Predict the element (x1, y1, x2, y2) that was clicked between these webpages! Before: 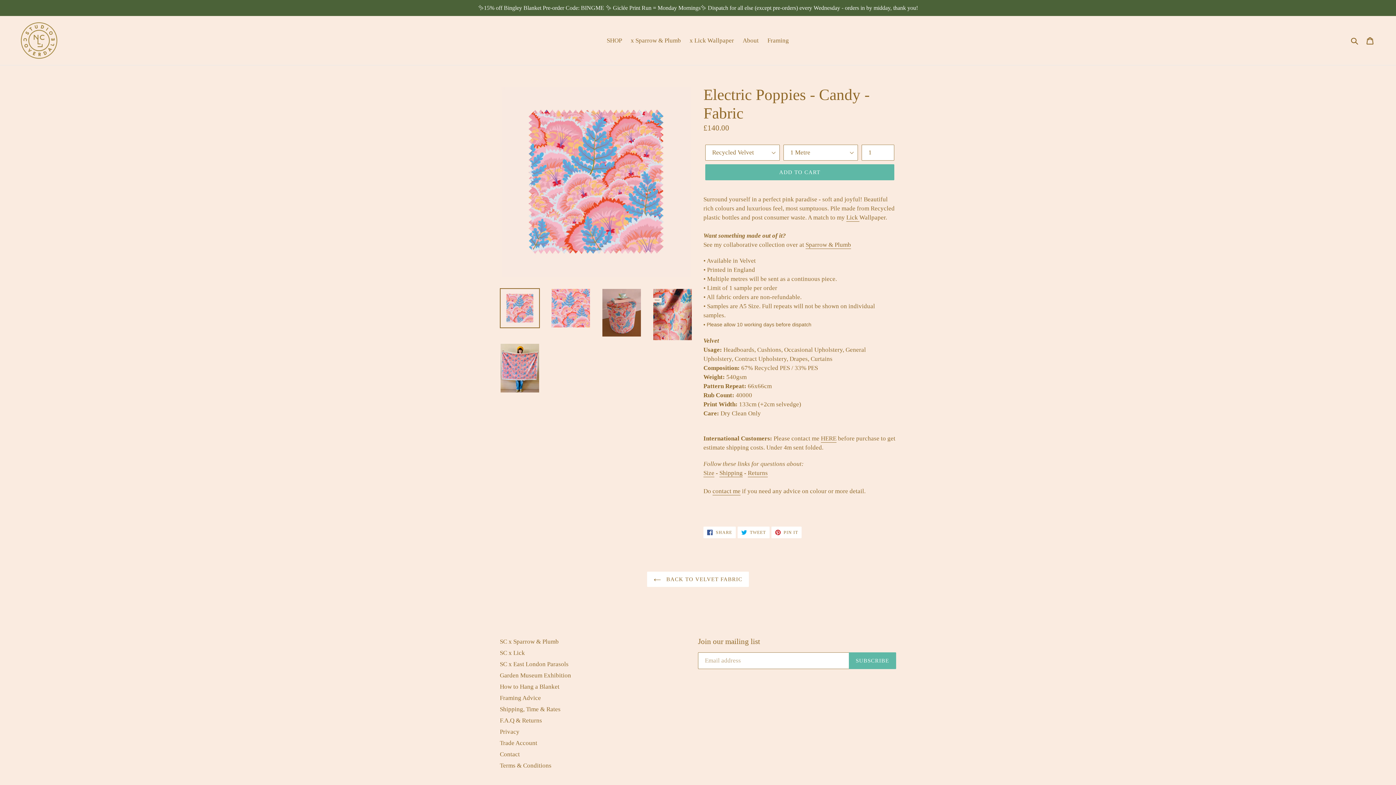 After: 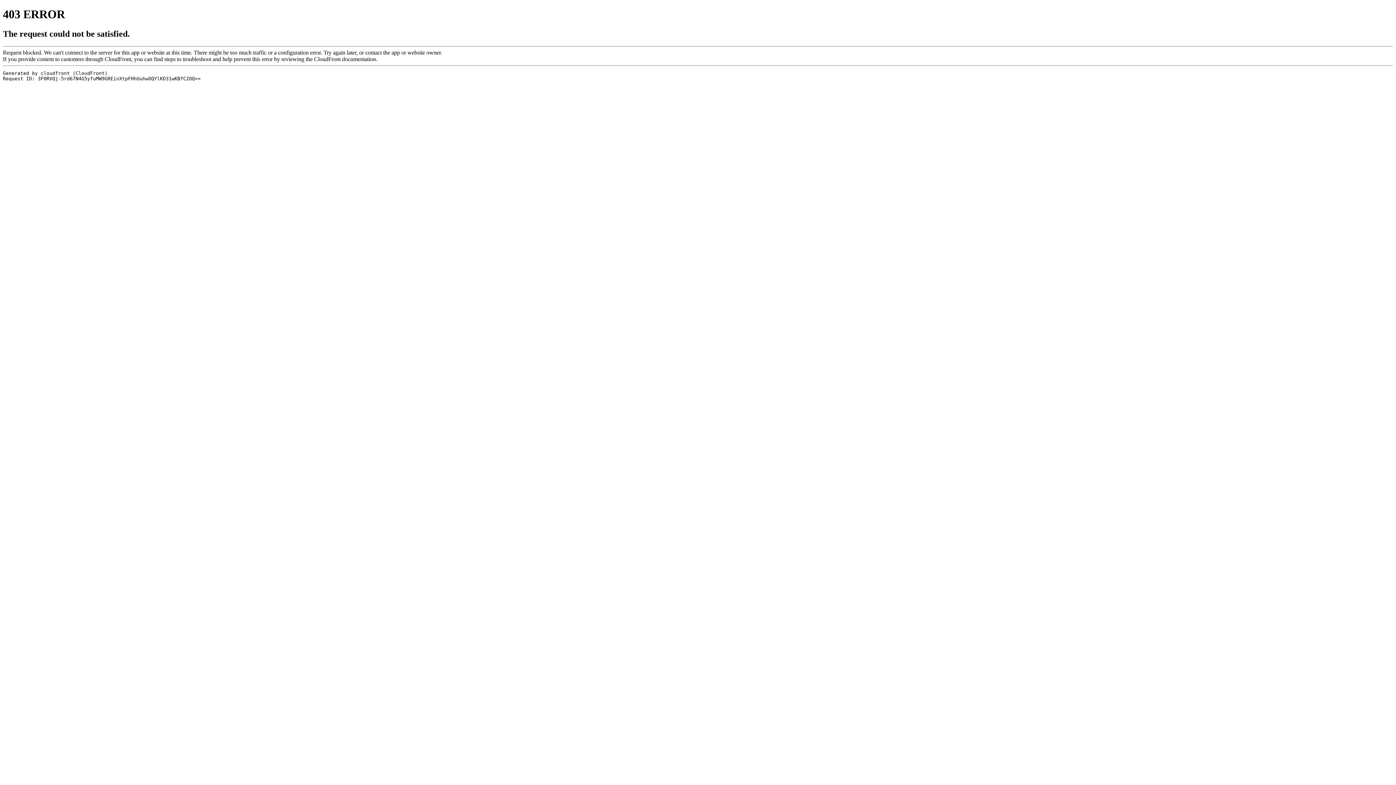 Action: label: Lick  bbox: (846, 214, 859, 221)